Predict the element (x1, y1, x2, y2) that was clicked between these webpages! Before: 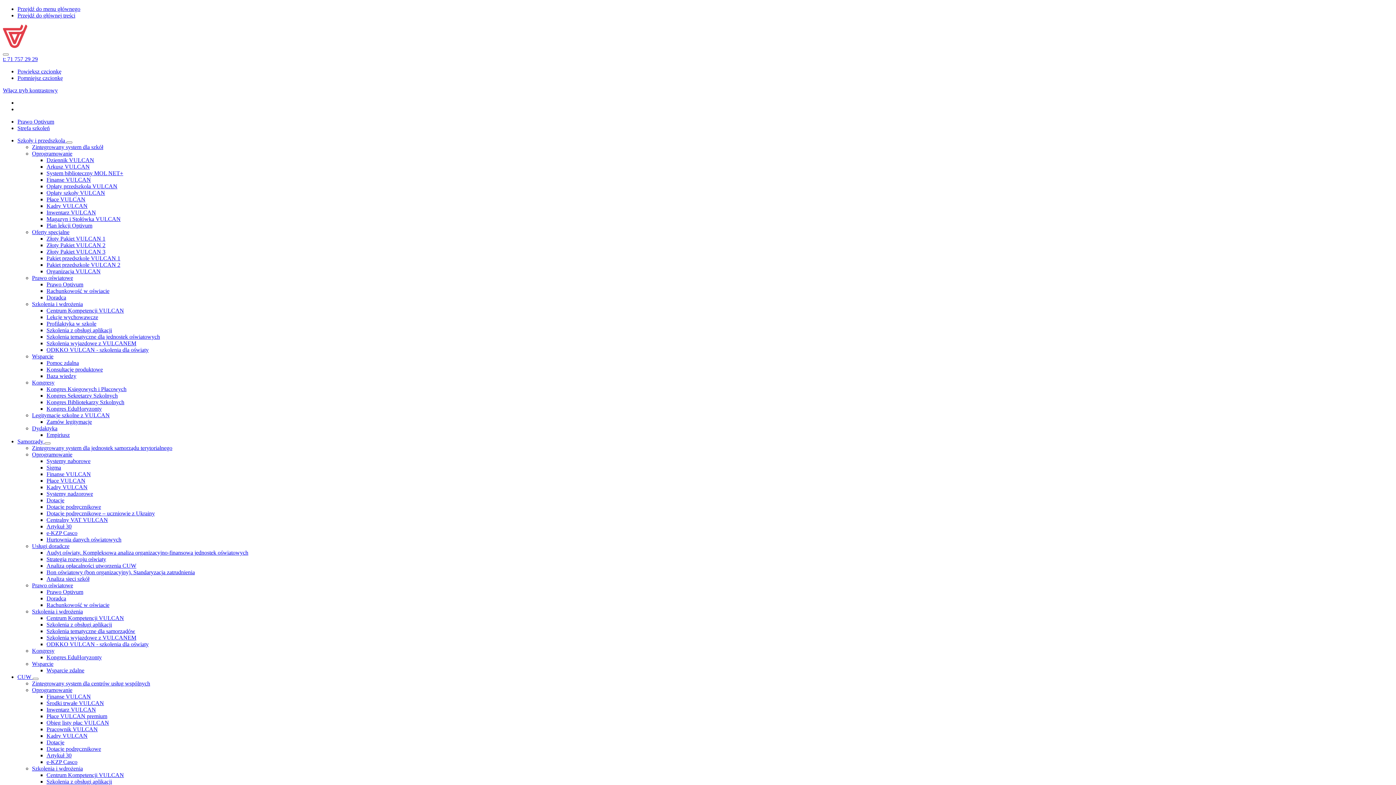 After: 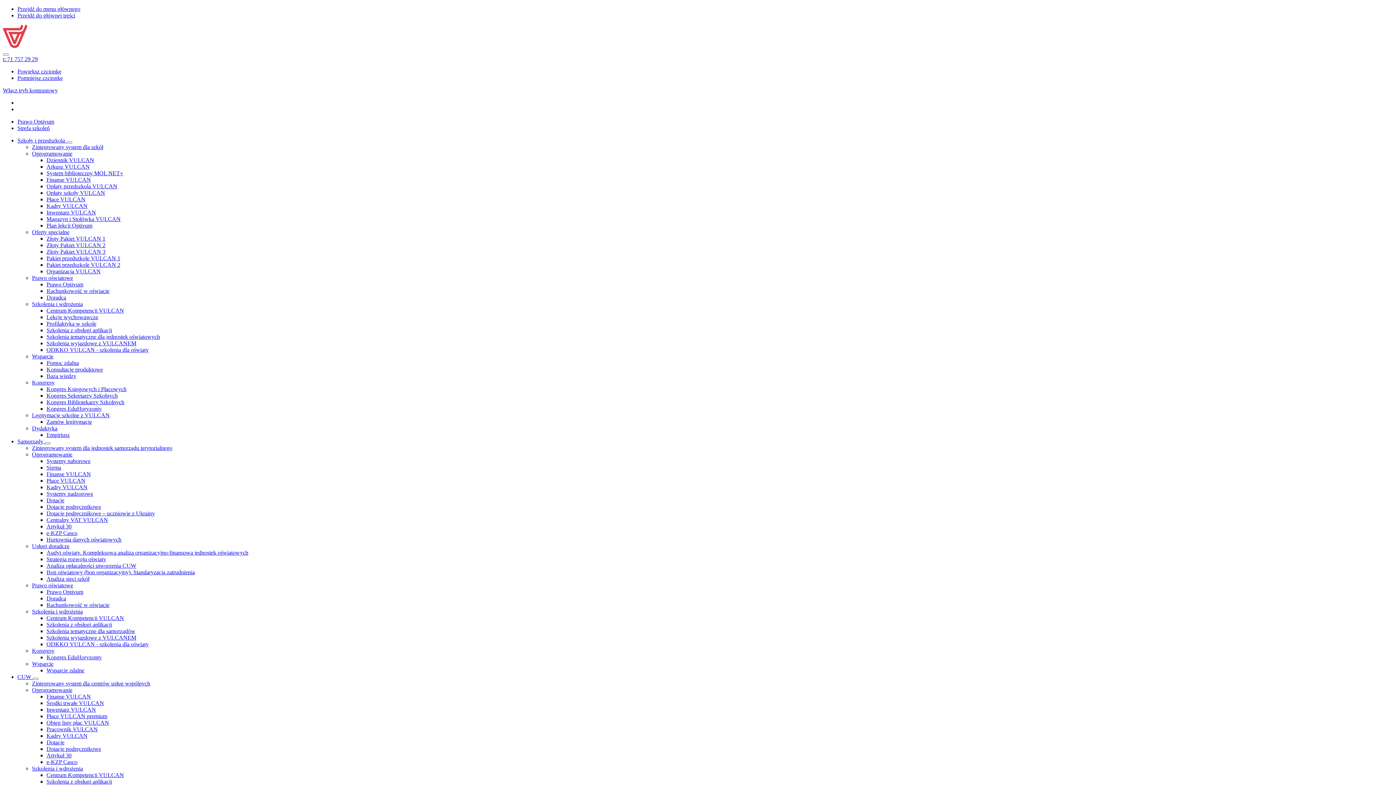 Action: bbox: (46, 170, 123, 176) label: System biblioteczny MOL NET+